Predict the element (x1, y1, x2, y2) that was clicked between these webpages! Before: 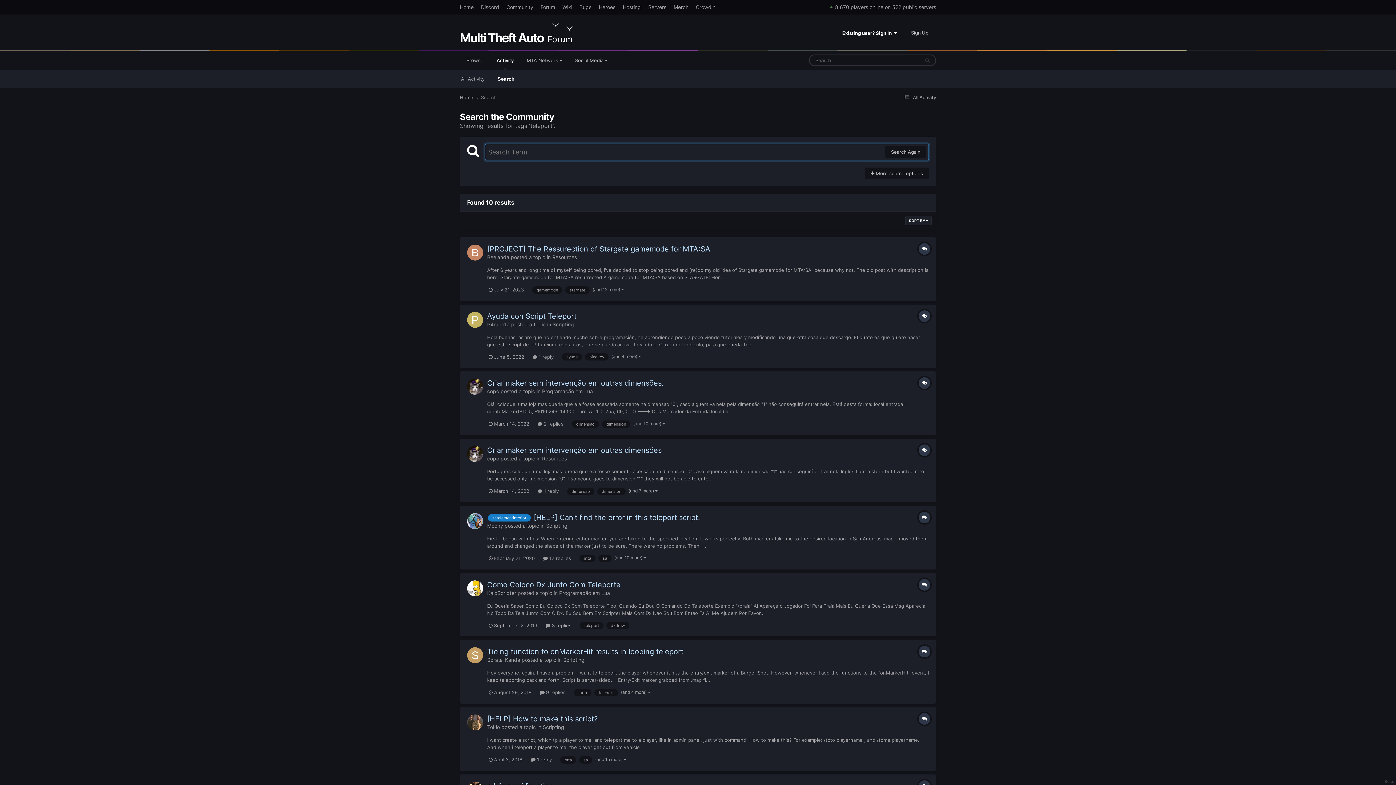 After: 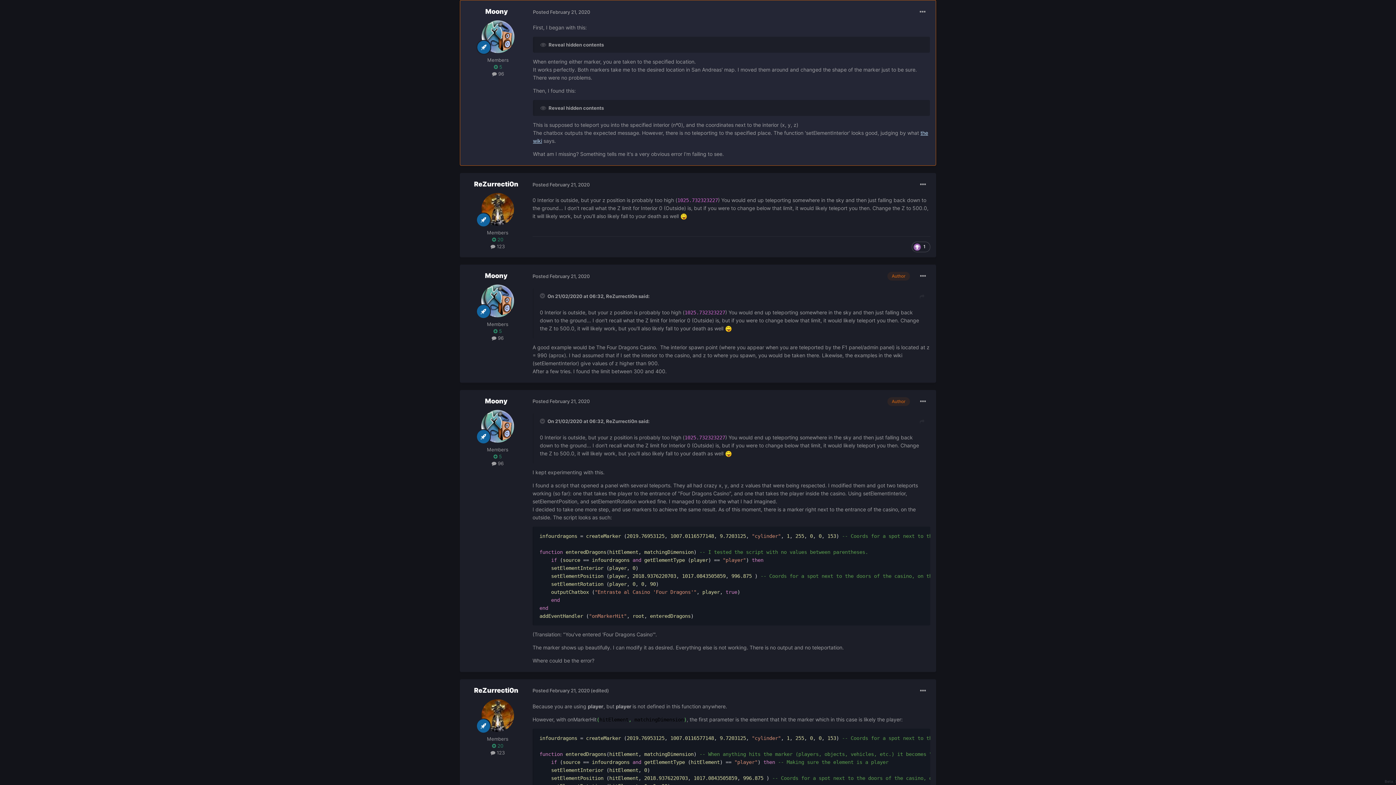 Action: bbox: (488, 555, 534, 561) label:  February 21, 2020